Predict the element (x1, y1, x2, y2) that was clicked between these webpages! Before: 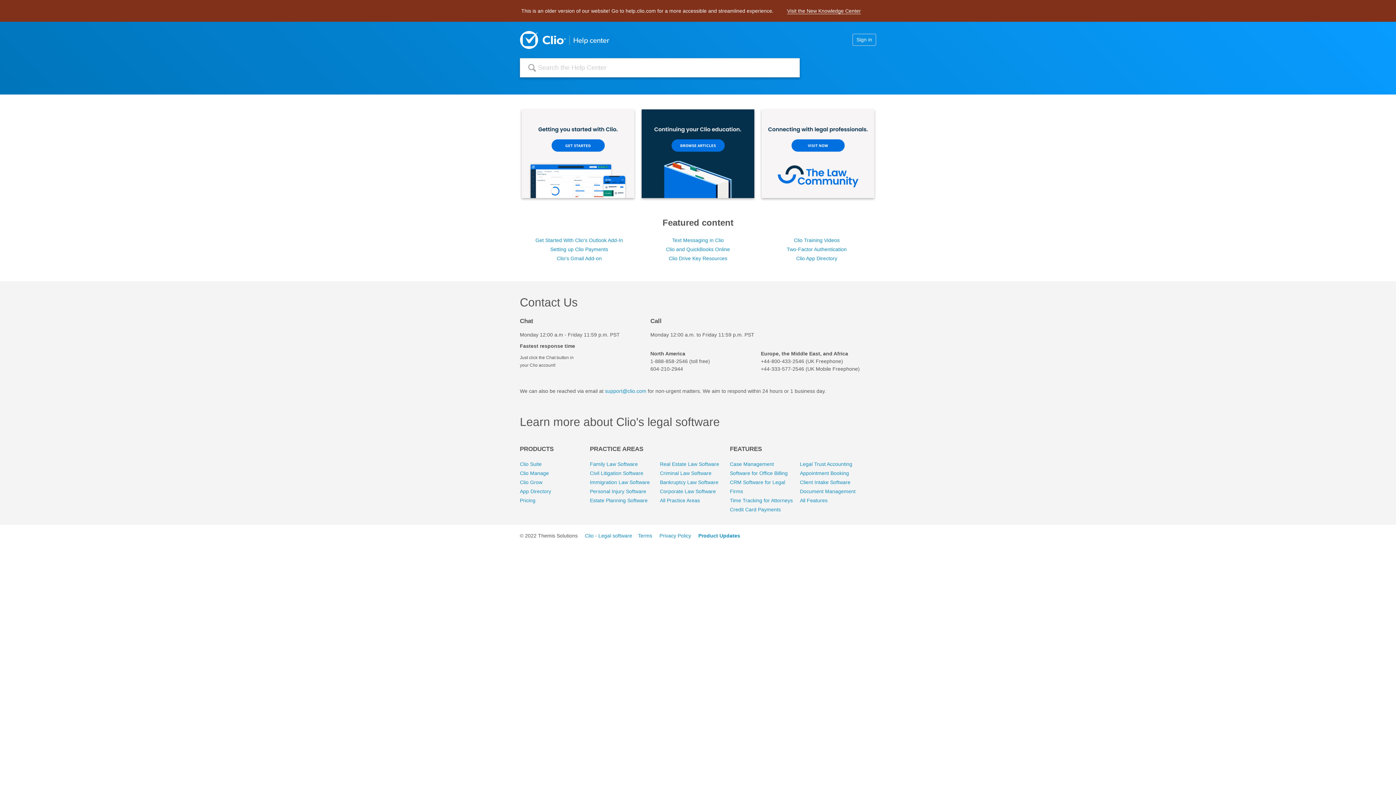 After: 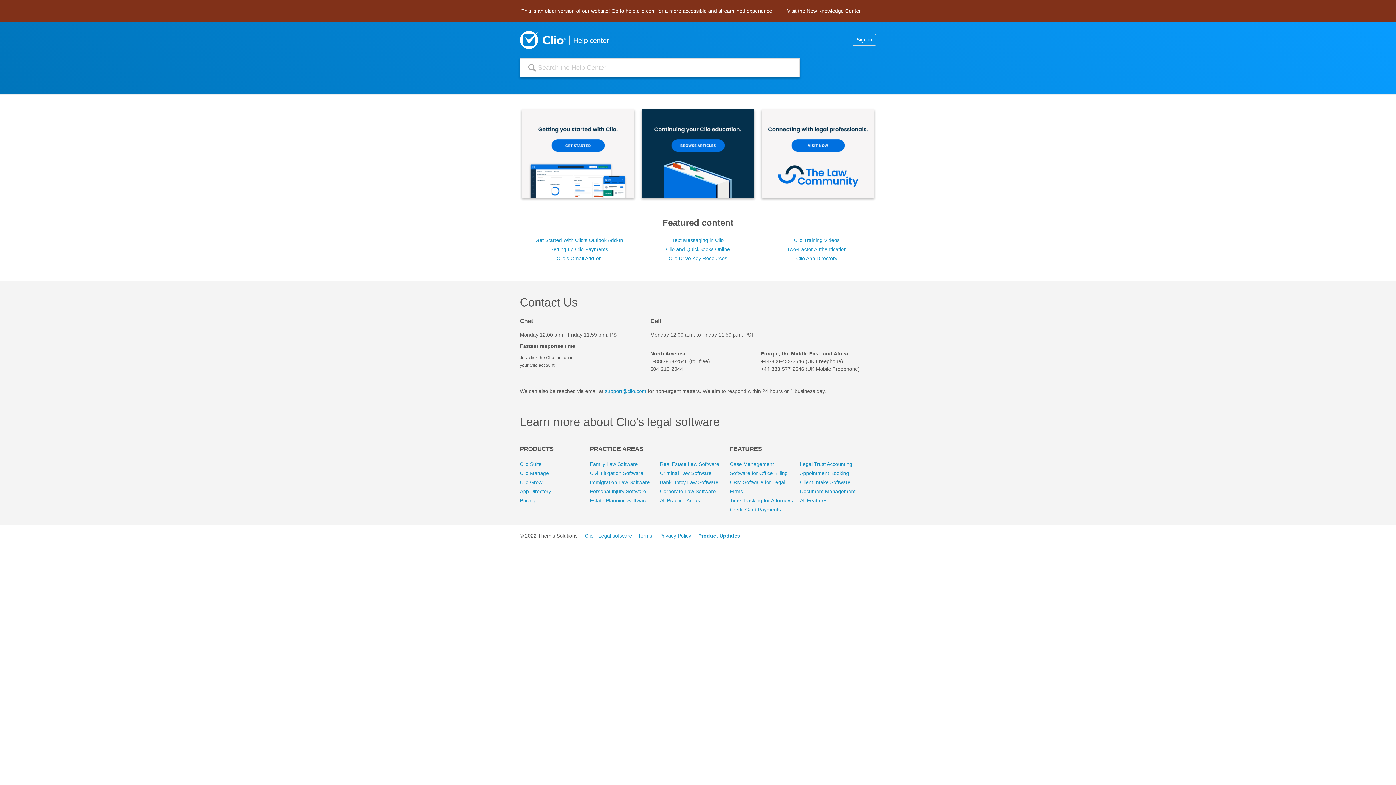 Action: bbox: (550, 246, 608, 252) label: Setting up Clio Payments